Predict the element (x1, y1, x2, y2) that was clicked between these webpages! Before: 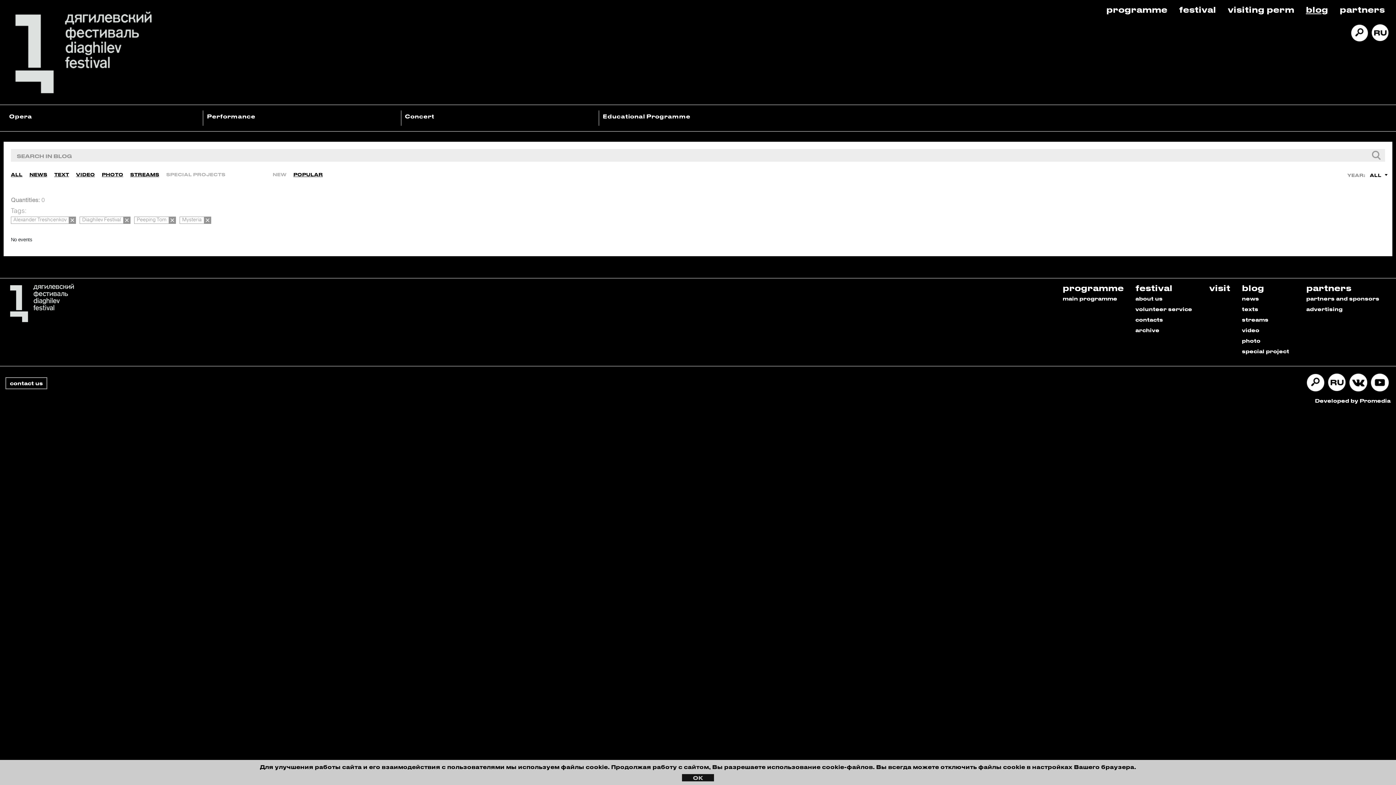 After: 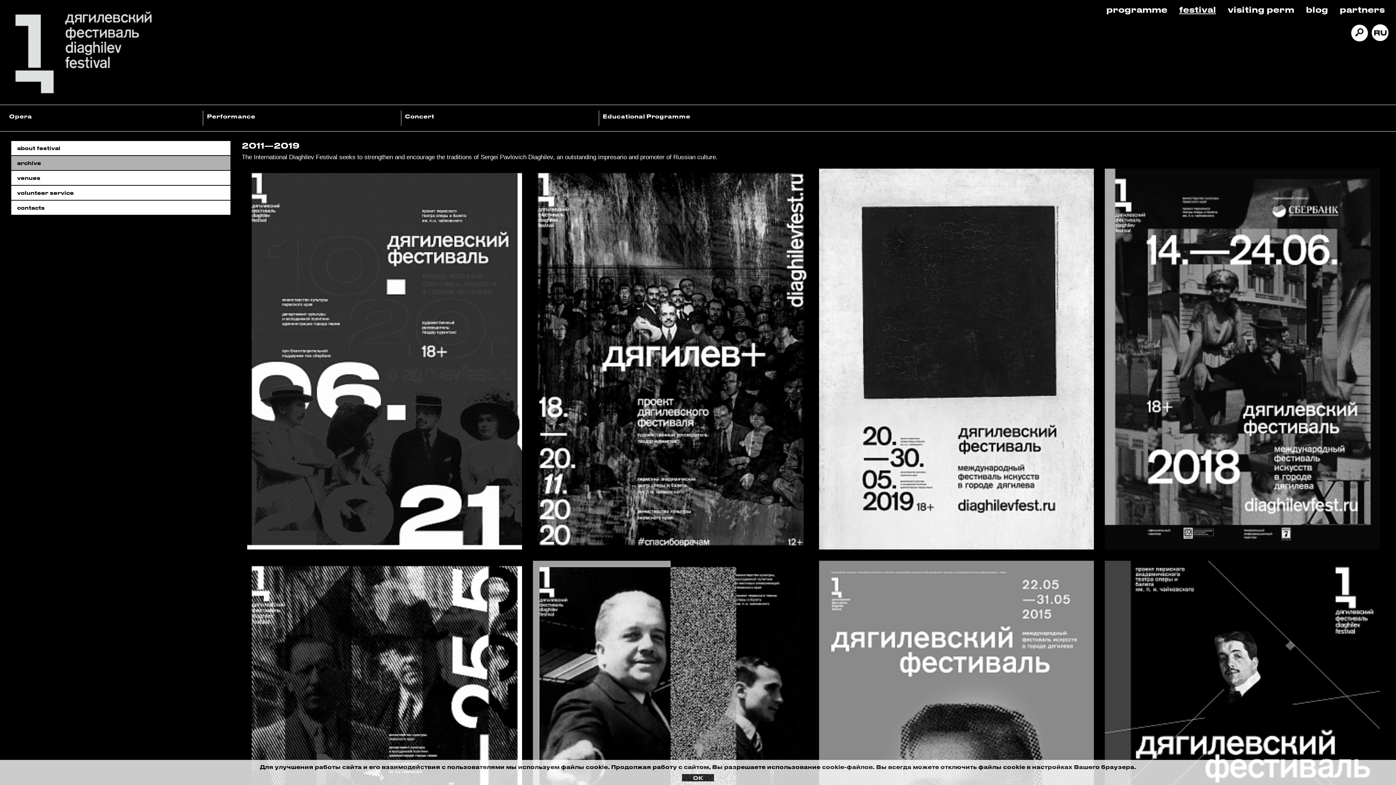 Action: bbox: (1135, 327, 1159, 333) label: archive